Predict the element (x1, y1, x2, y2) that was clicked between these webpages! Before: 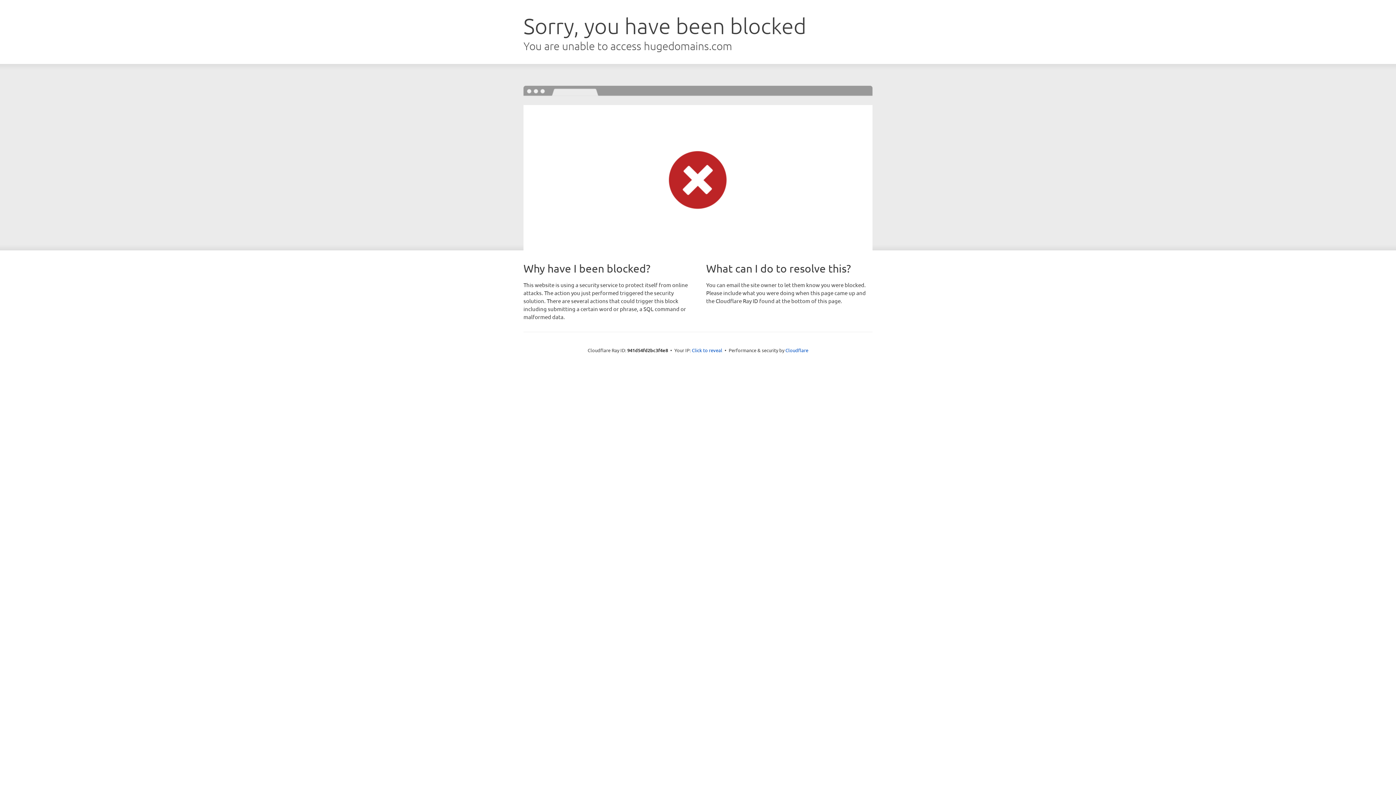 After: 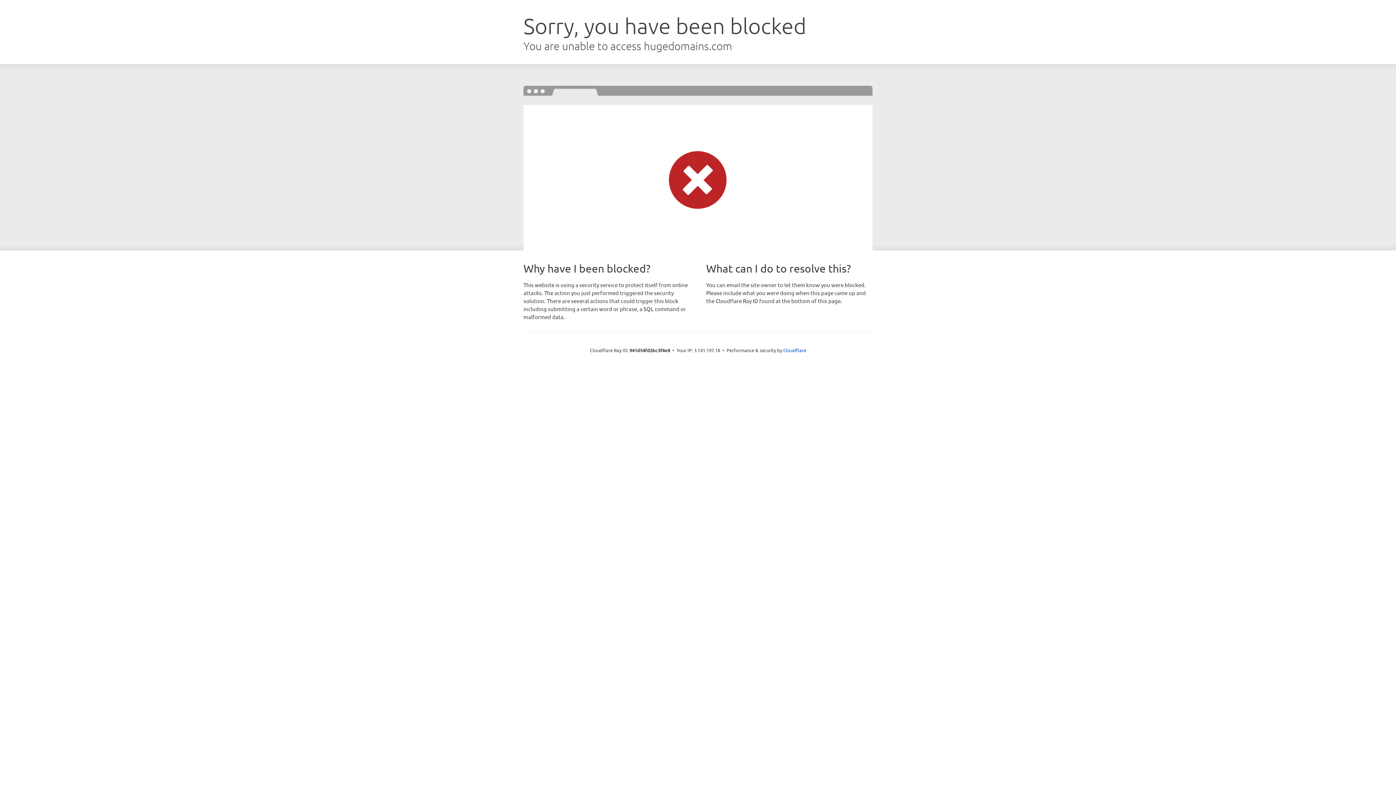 Action: label: Click to reveal bbox: (692, 346, 722, 353)